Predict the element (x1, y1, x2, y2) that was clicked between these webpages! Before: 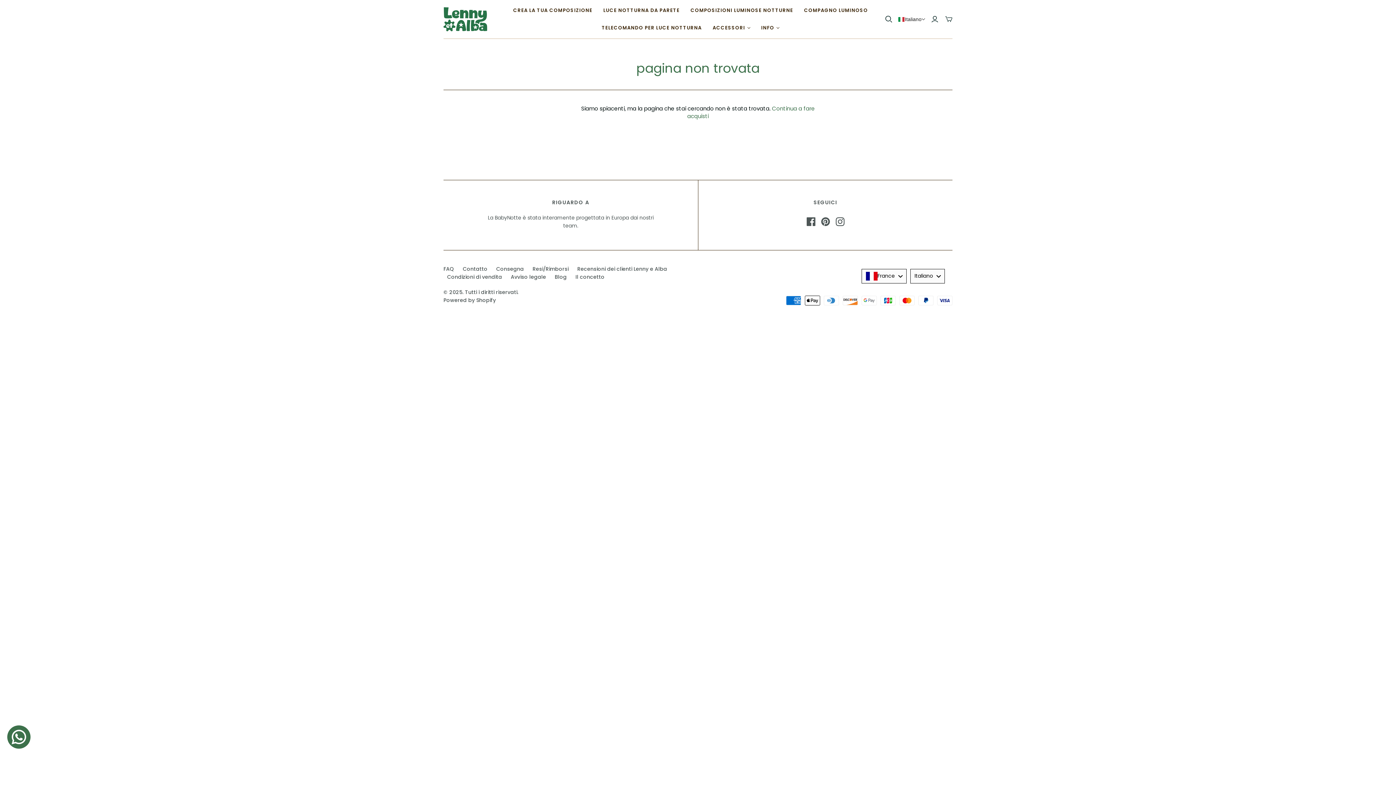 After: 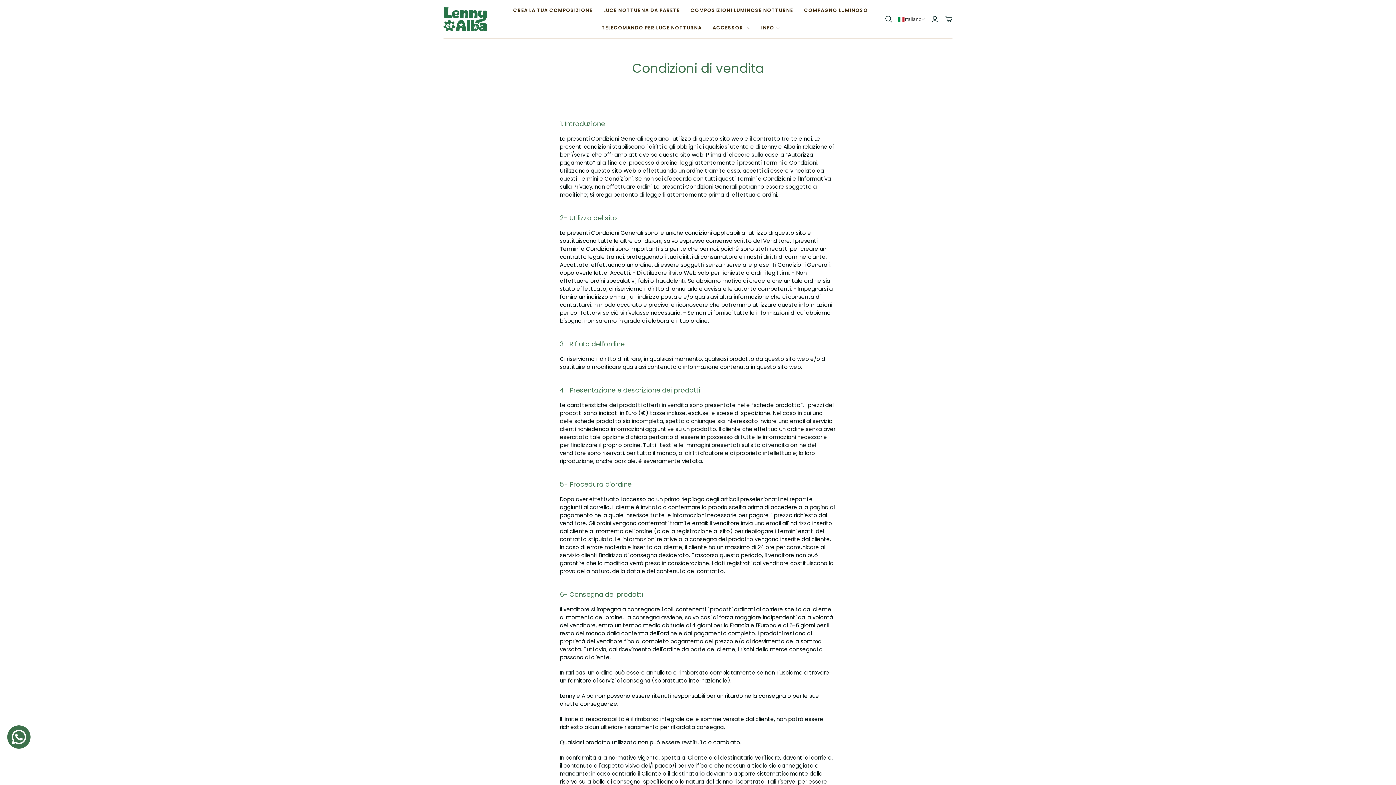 Action: bbox: (447, 273, 502, 280) label: Condizioni di vendita